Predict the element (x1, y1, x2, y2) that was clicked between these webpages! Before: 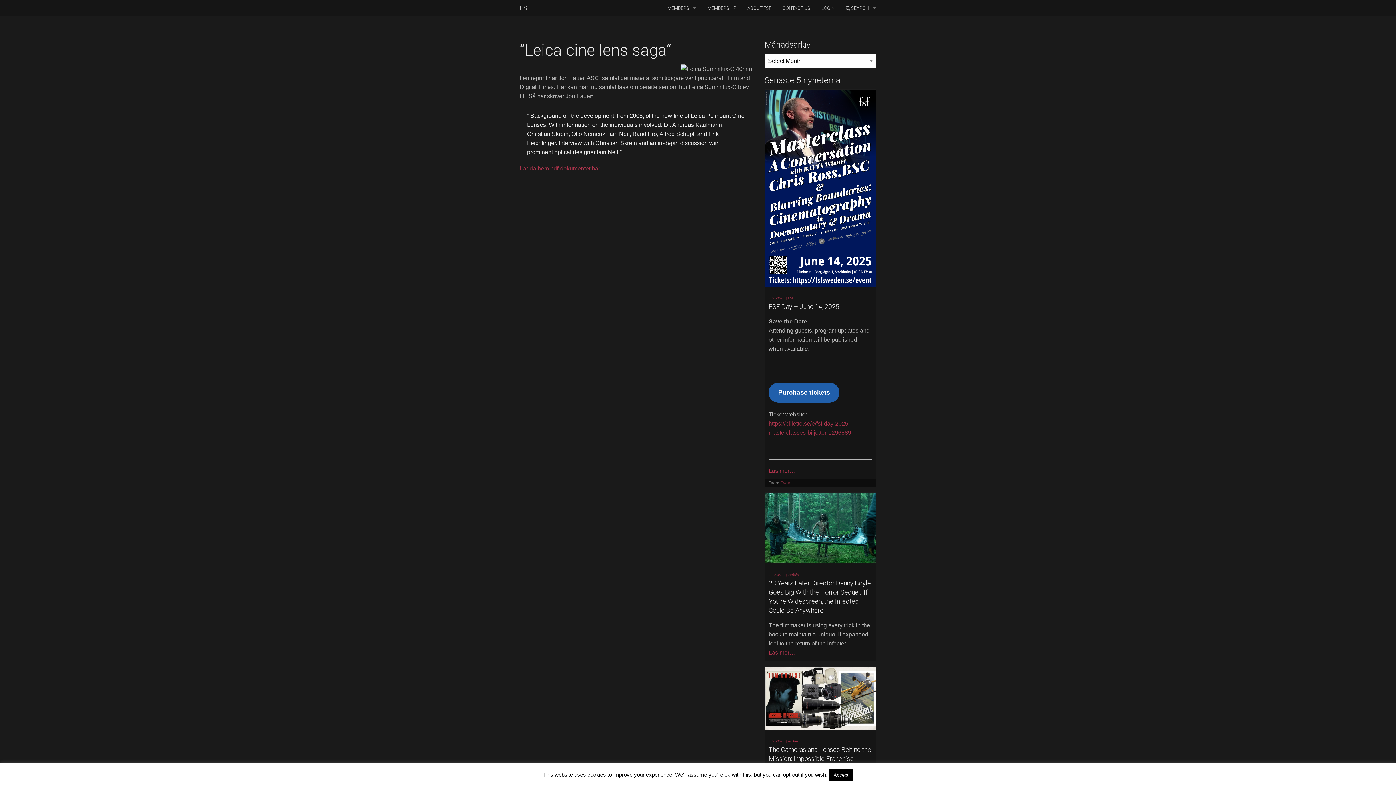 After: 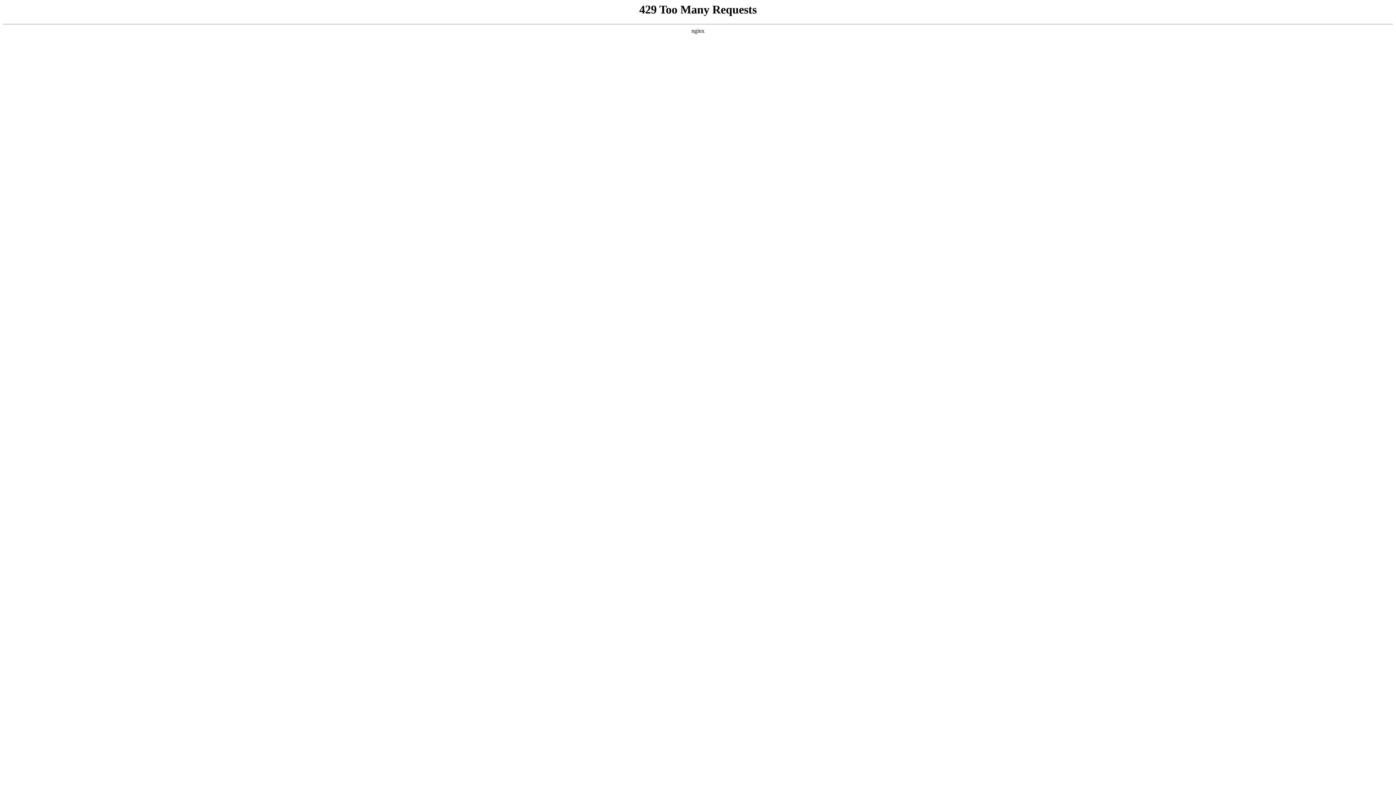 Action: bbox: (765, 89, 876, 286)